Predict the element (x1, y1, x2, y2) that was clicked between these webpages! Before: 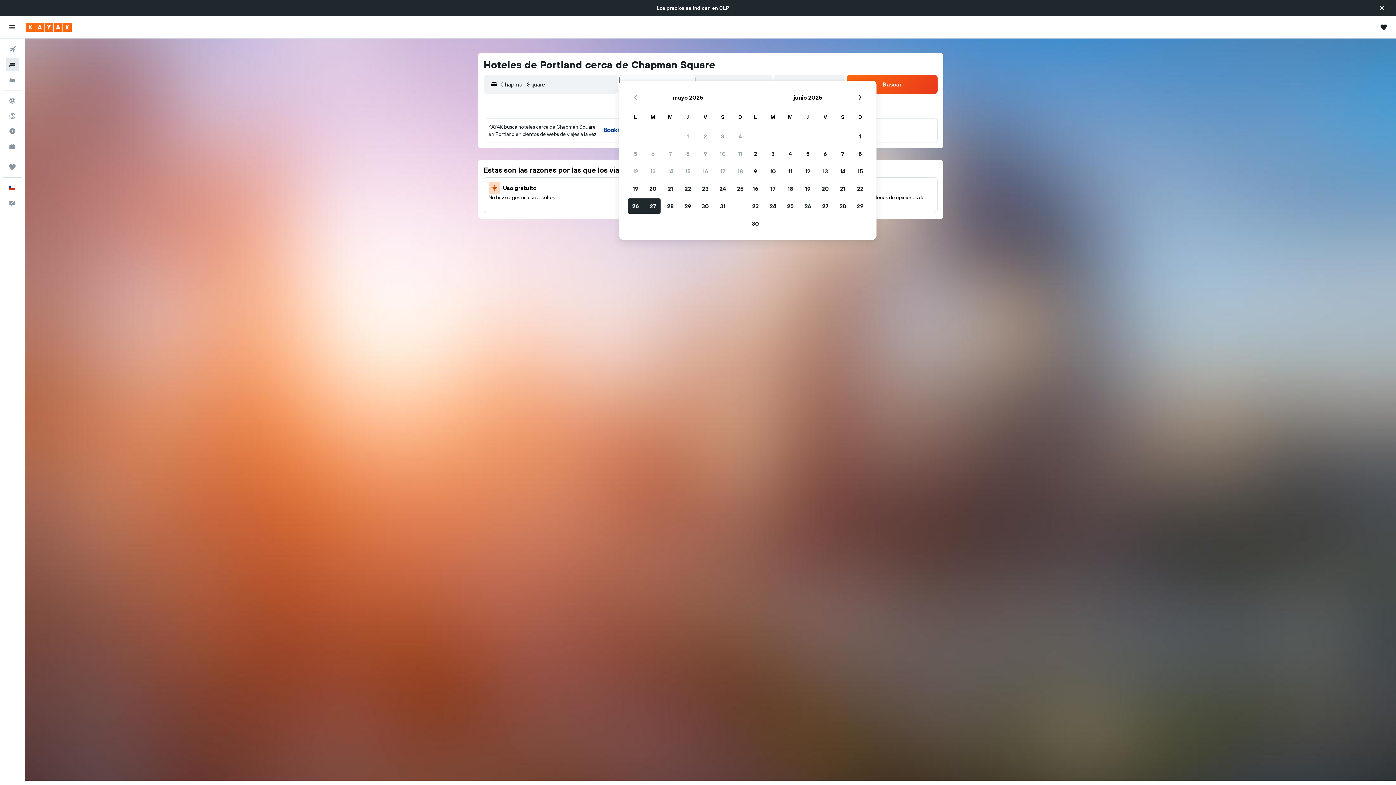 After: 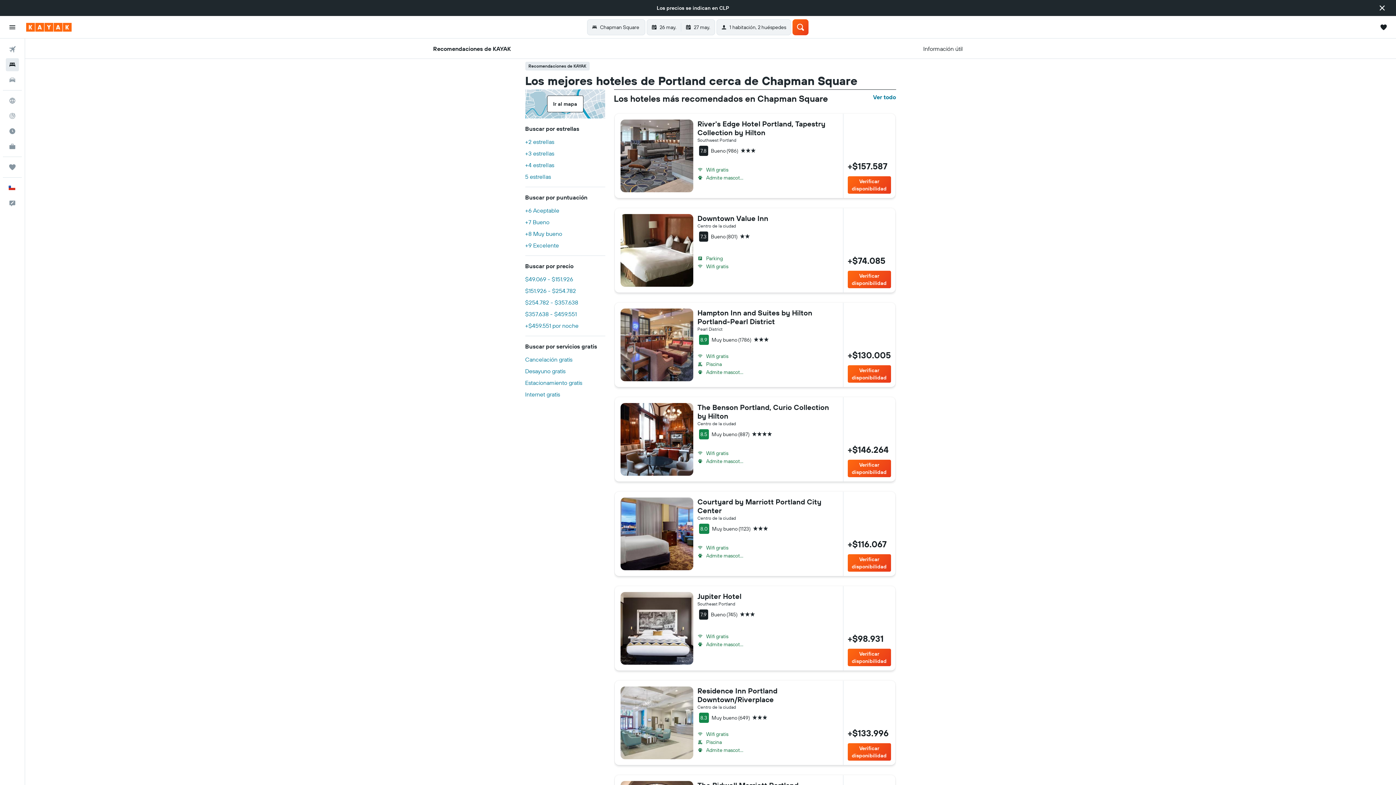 Action: label: Recomendaciones de KAYAK bbox: (433, 765, 511, 785)